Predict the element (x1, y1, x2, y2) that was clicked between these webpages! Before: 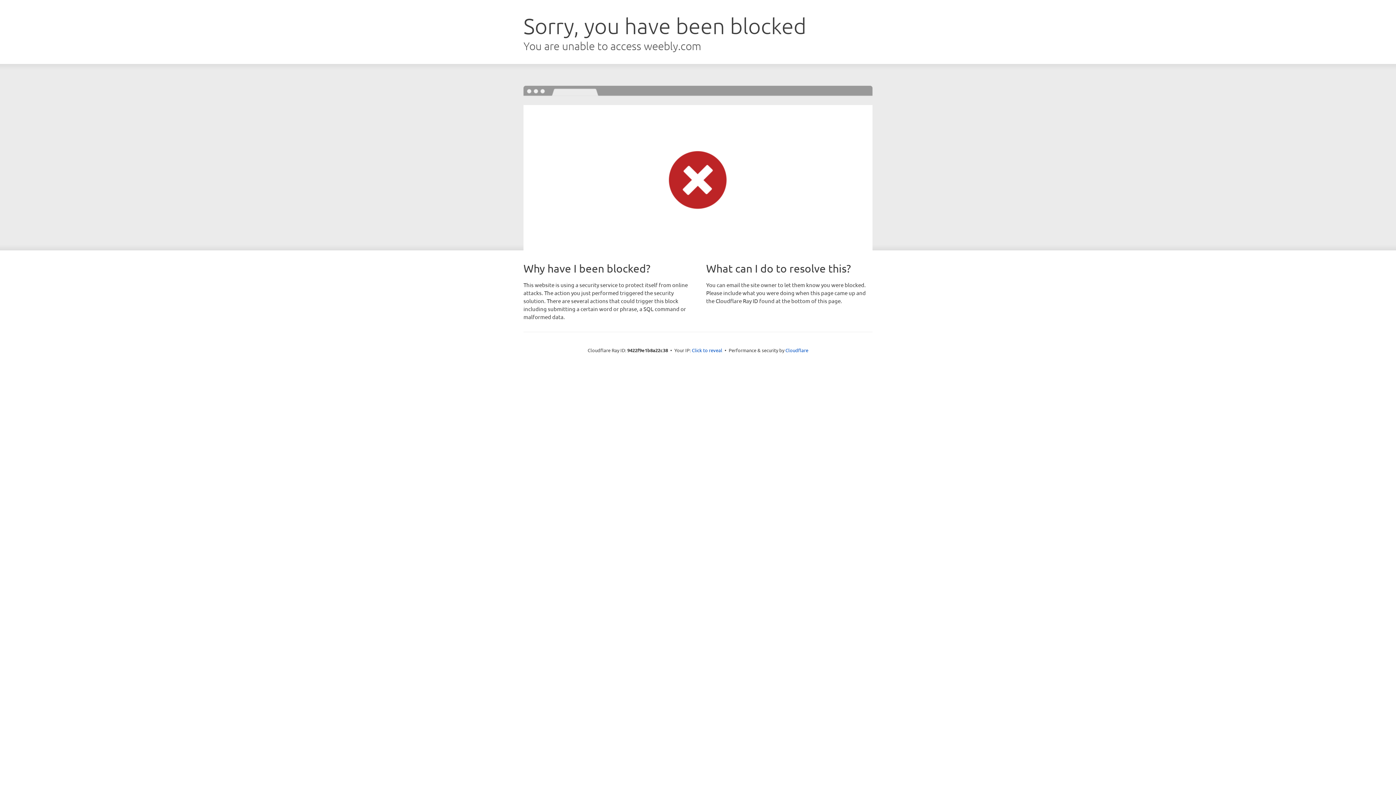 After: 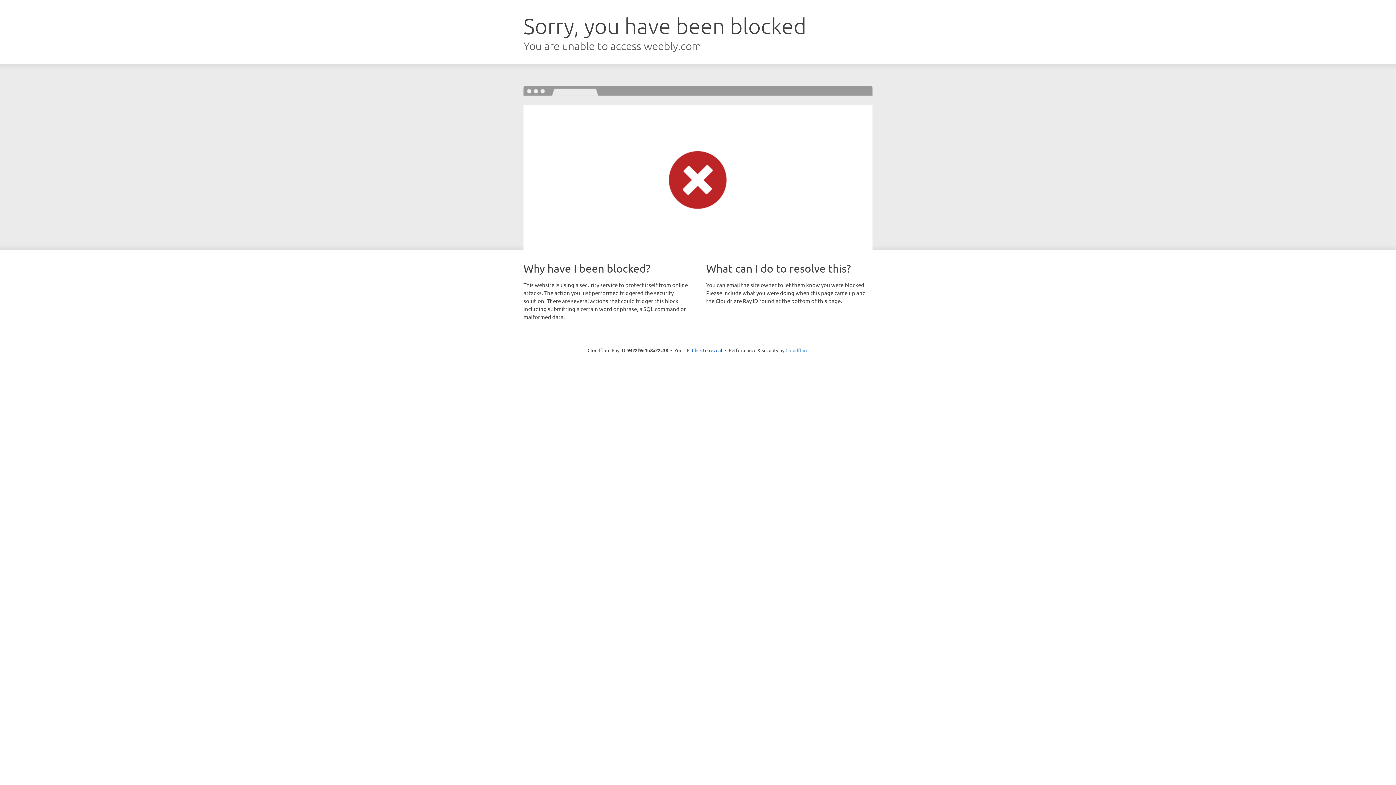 Action: label: Cloudflare bbox: (785, 347, 808, 353)